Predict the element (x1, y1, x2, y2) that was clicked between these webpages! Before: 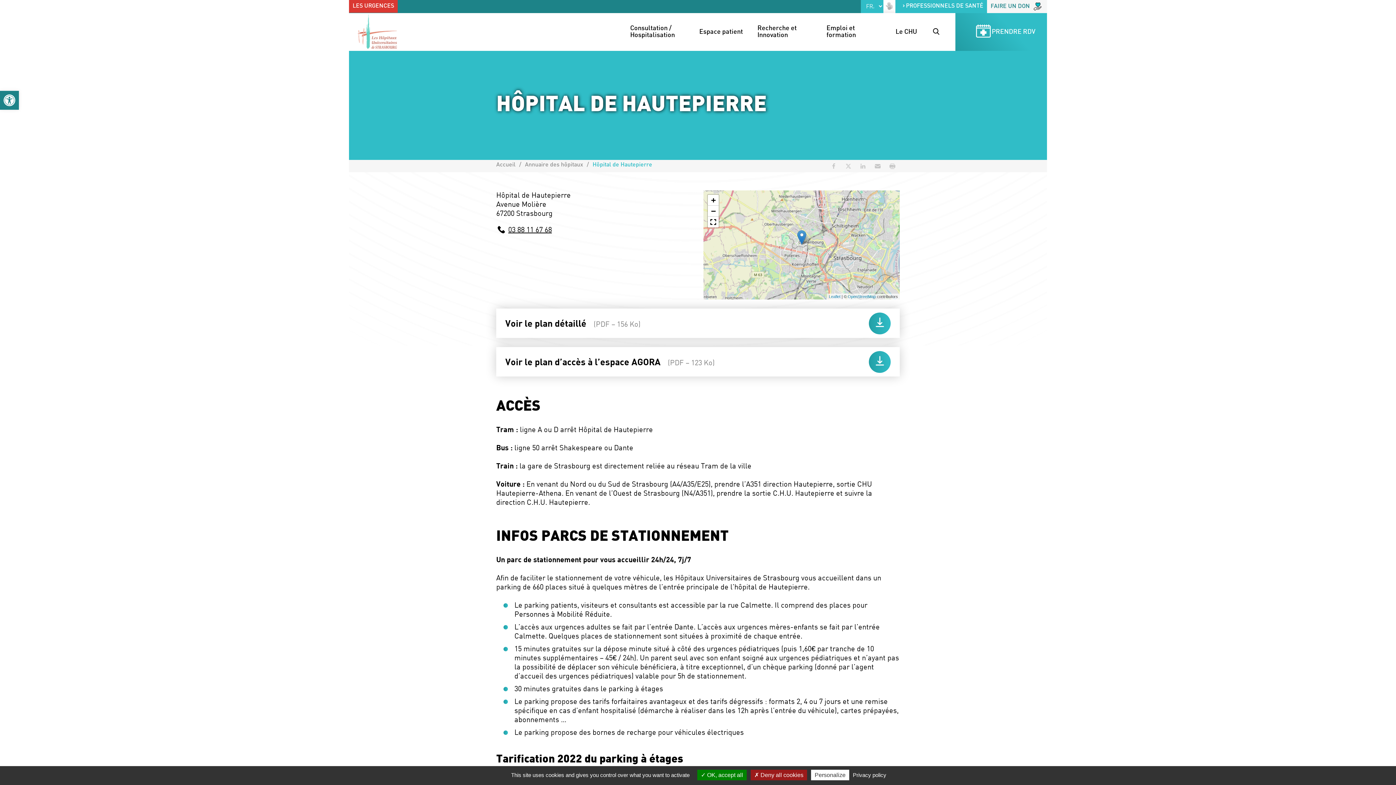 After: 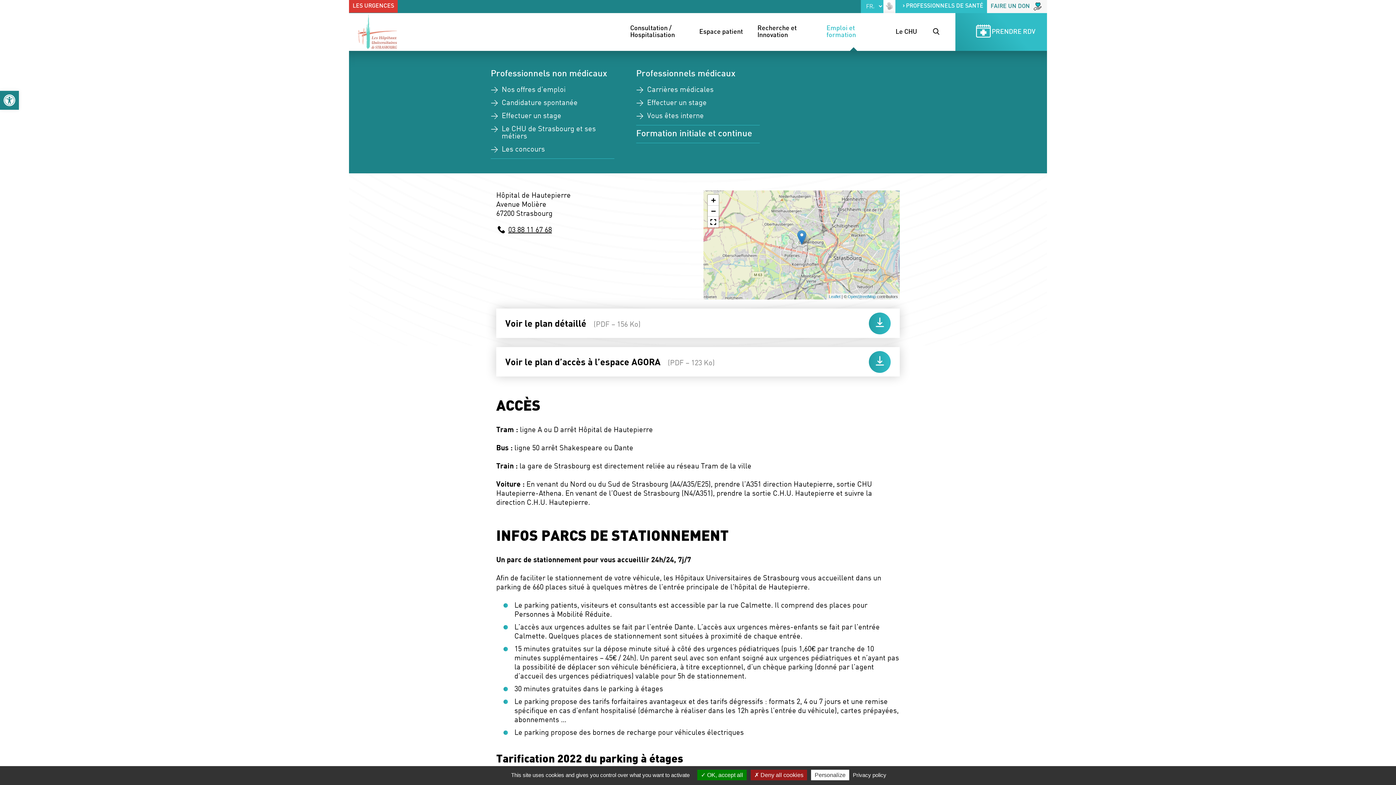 Action: label: Ouvrir/Fermer le sous-menu bbox: (826, 13, 881, 50)